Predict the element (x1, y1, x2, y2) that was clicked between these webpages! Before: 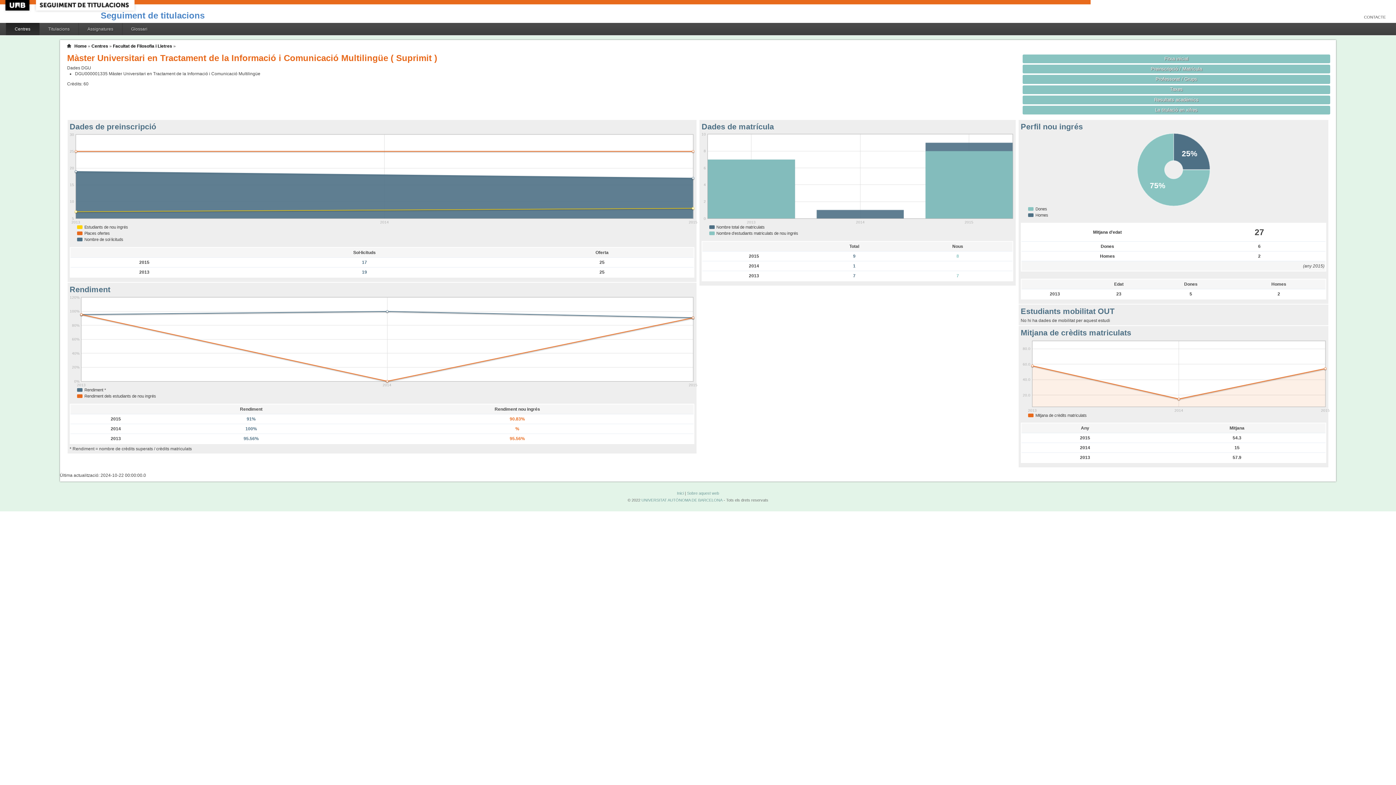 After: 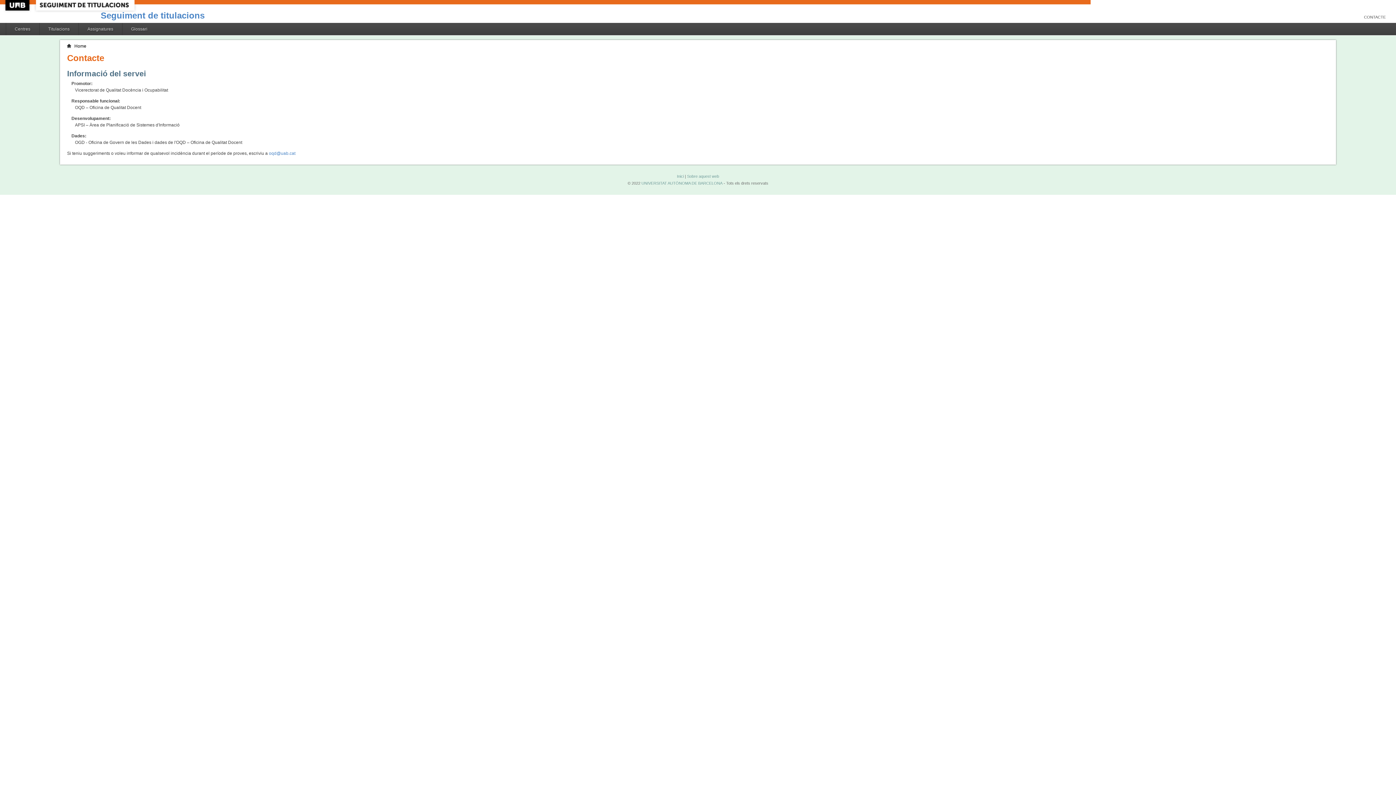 Action: bbox: (1362, 14, 1388, 19) label: CONTACTE